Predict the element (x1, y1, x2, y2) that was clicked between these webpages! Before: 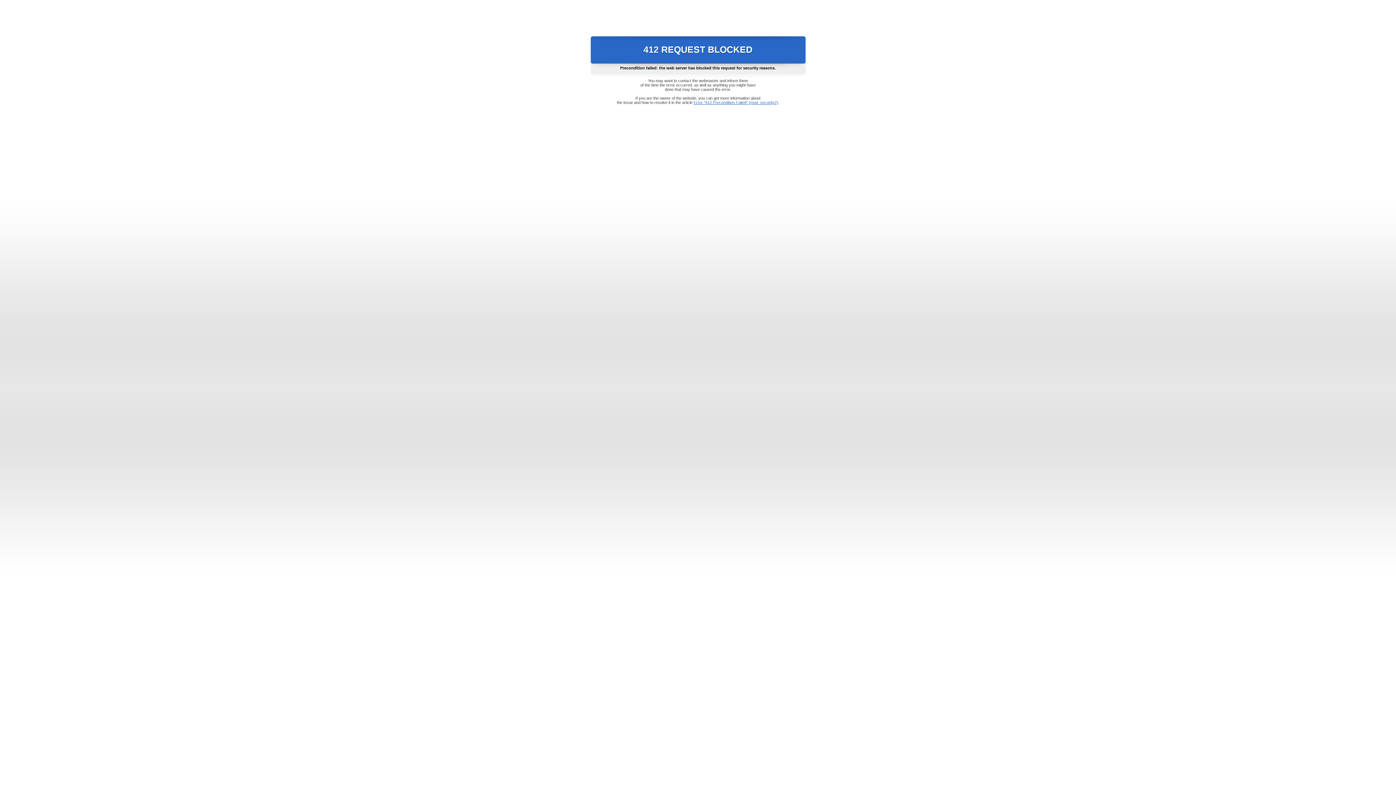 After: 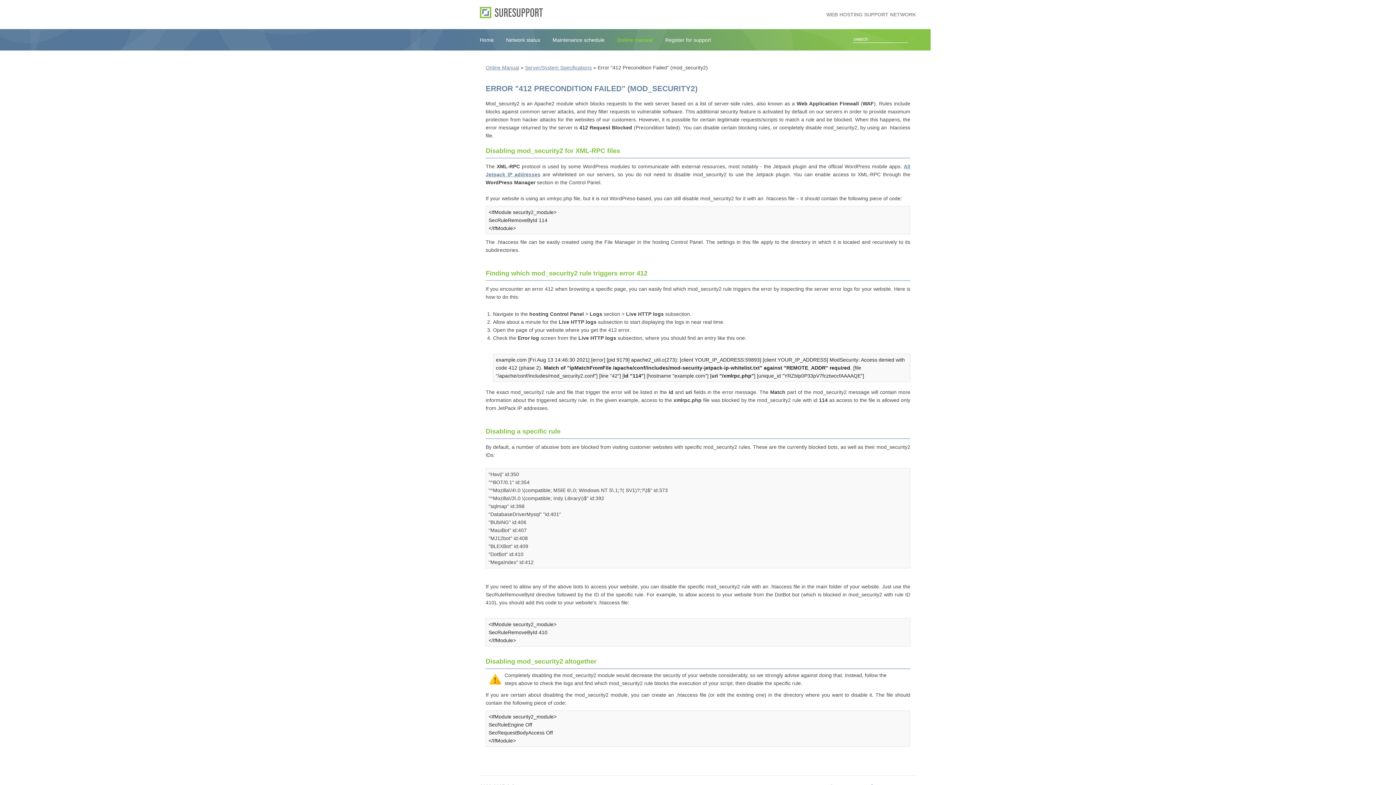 Action: label: Error "412 Precondition Failed" (mod_security2) bbox: (693, 100, 778, 104)